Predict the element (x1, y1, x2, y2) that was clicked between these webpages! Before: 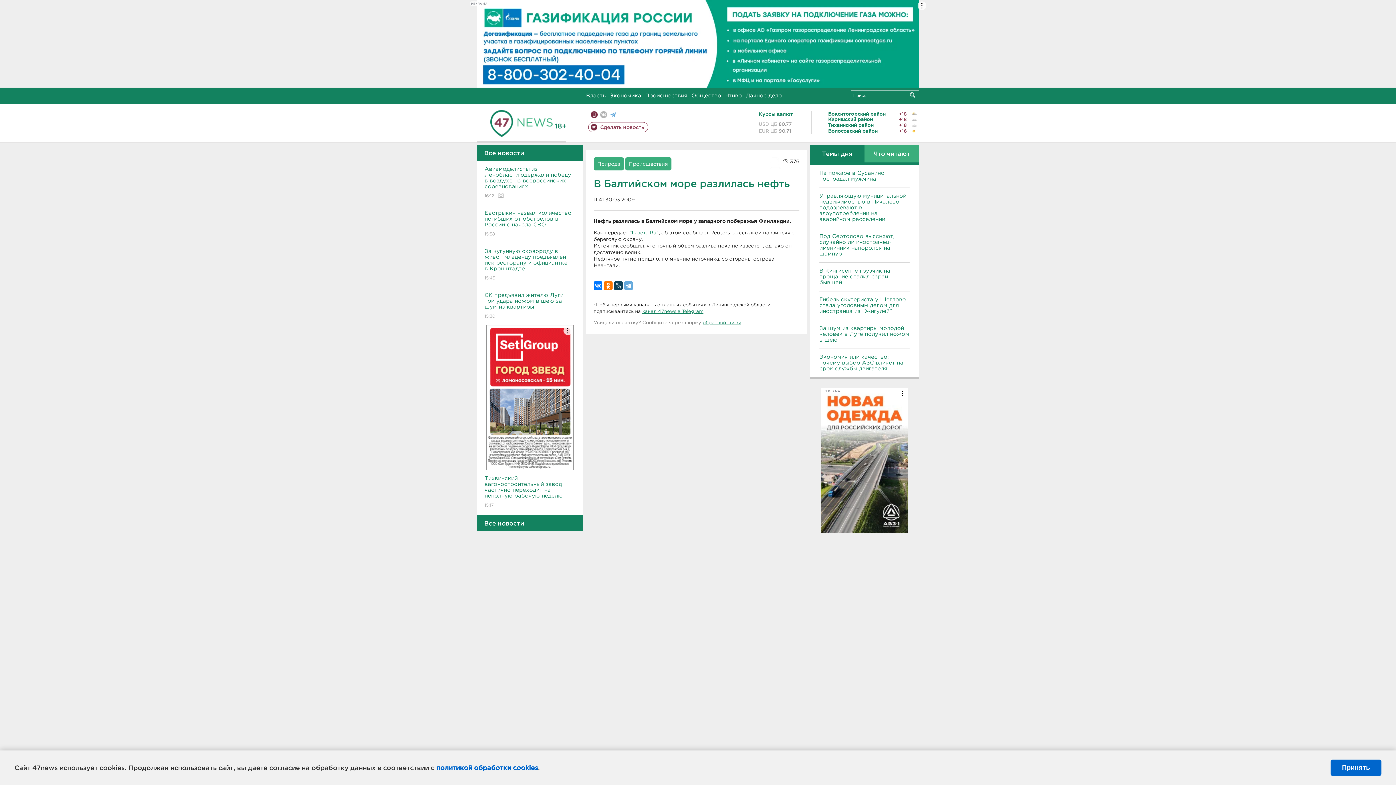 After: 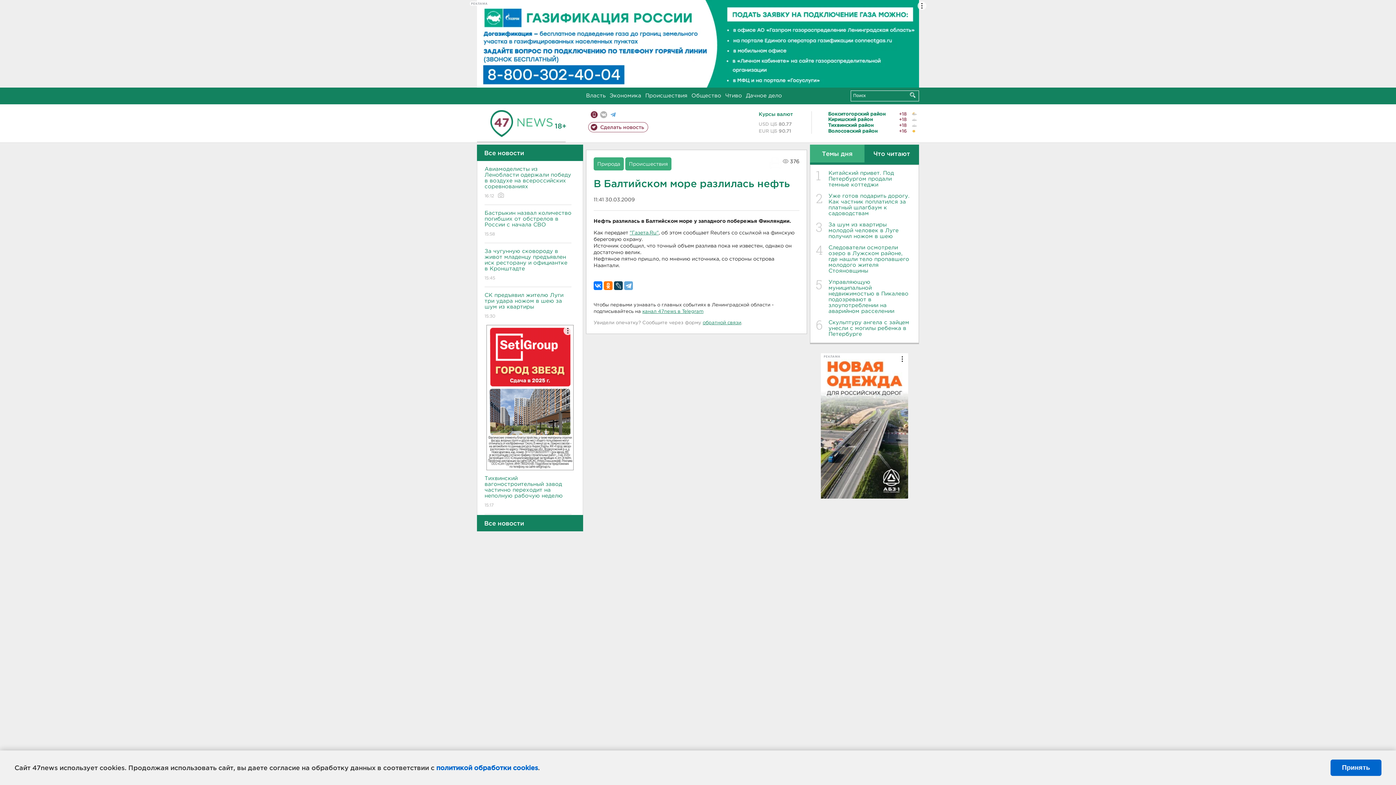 Action: label: Что читают bbox: (864, 144, 919, 162)